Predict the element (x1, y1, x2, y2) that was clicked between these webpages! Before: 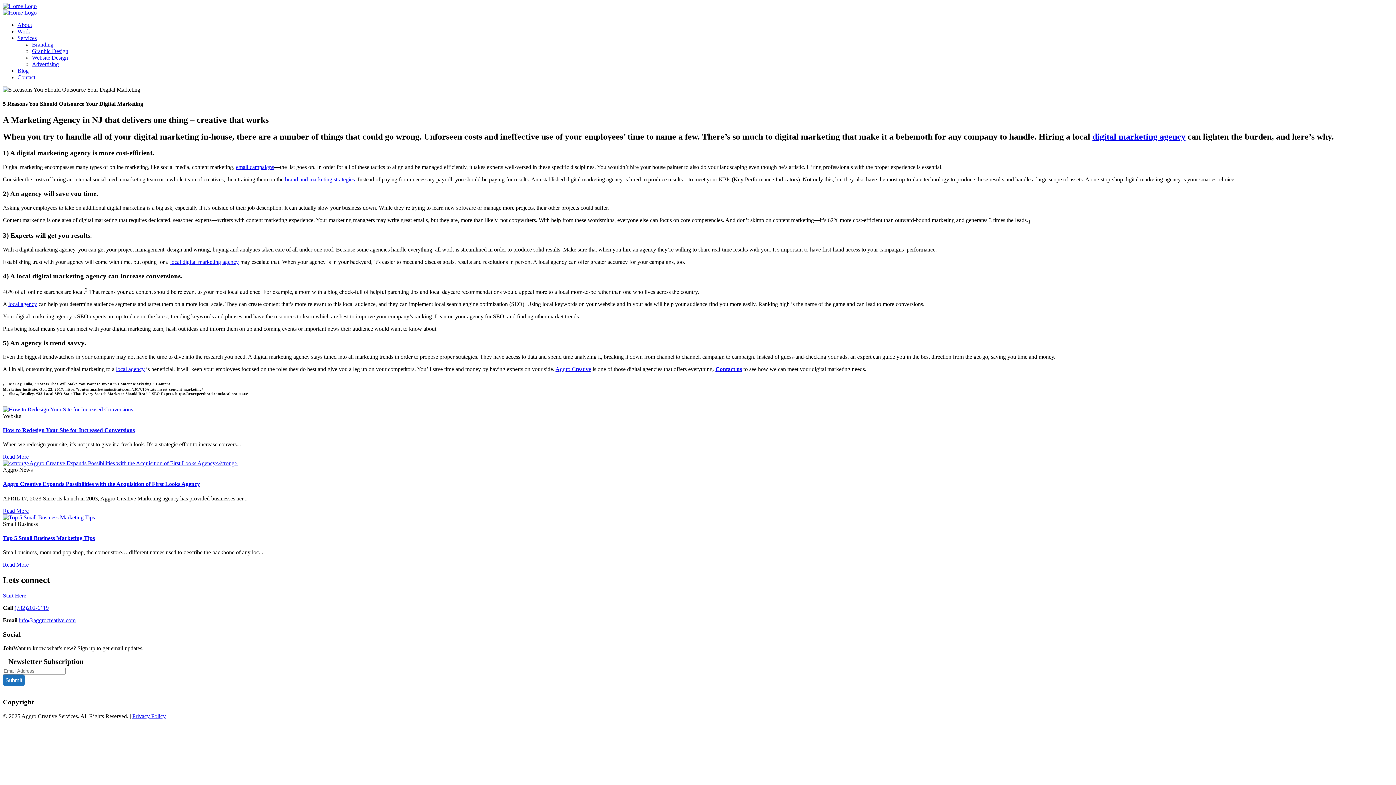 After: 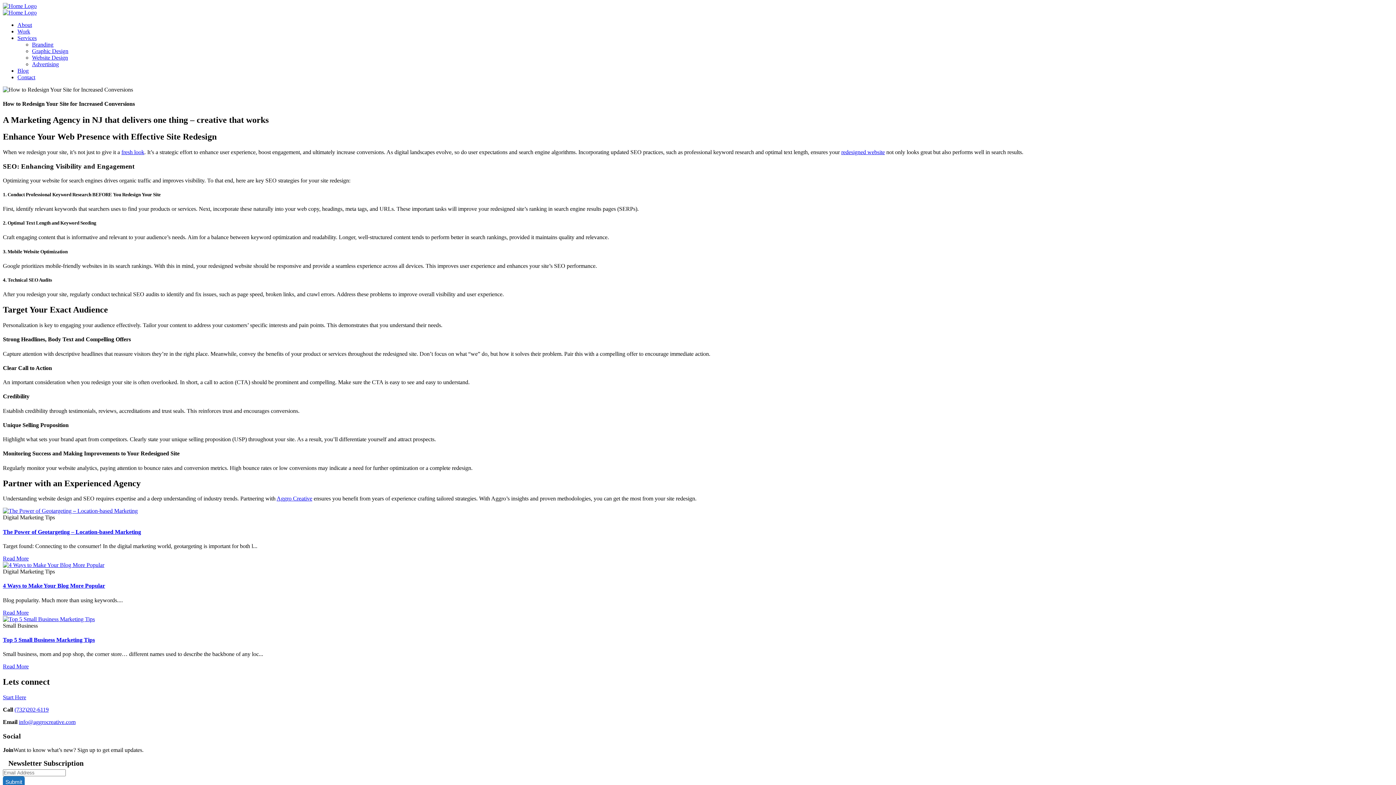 Action: bbox: (2, 453, 28, 460) label: Read More